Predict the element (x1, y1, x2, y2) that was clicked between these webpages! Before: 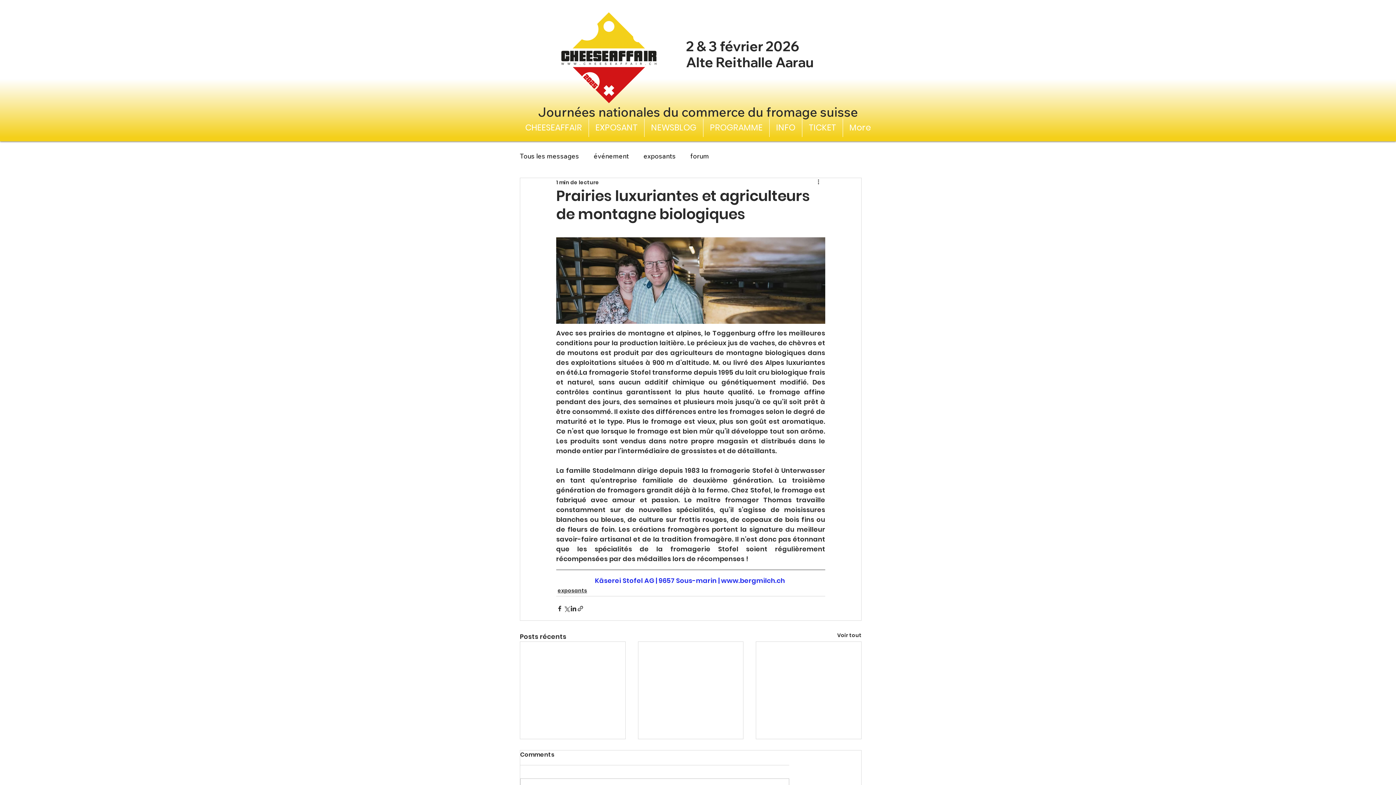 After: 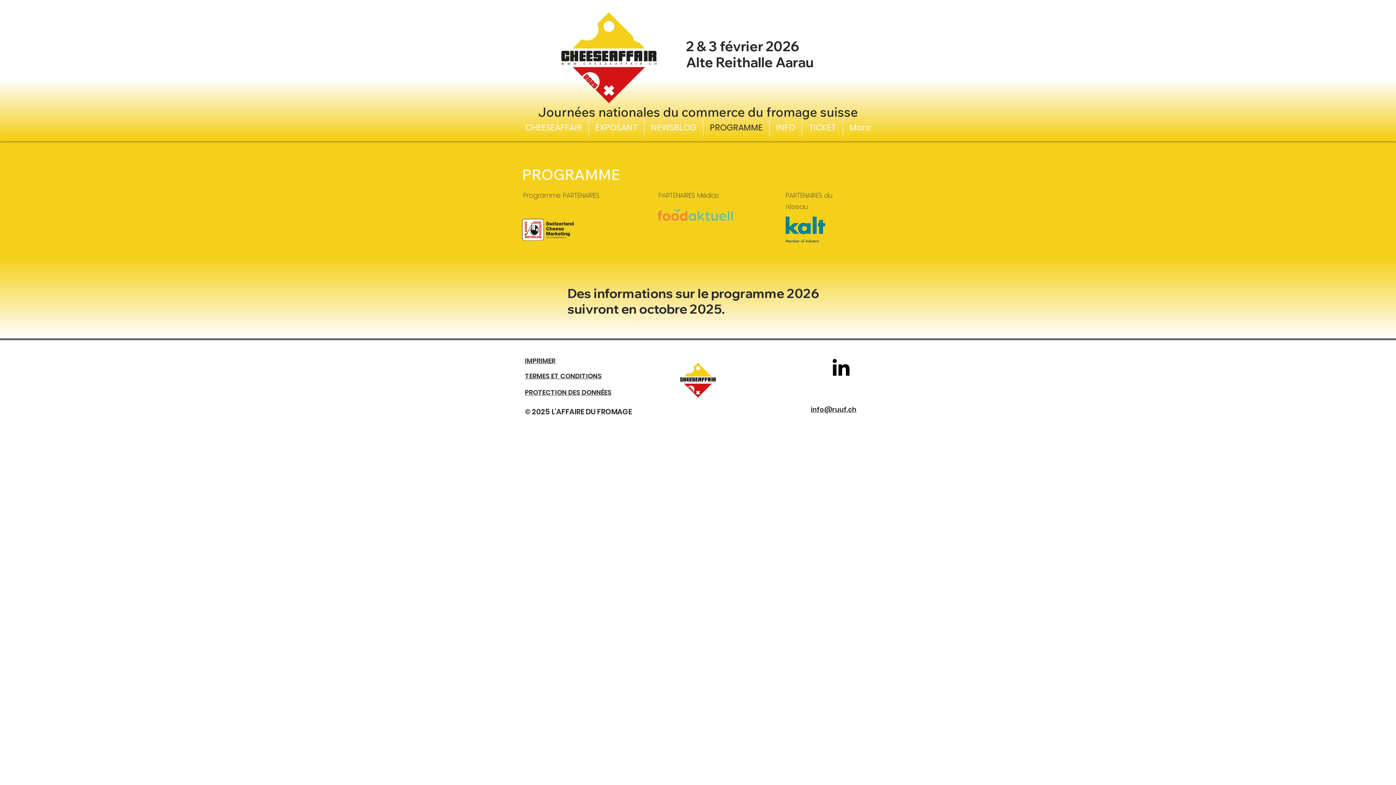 Action: label: PROGRAMME bbox: (703, 118, 769, 137)